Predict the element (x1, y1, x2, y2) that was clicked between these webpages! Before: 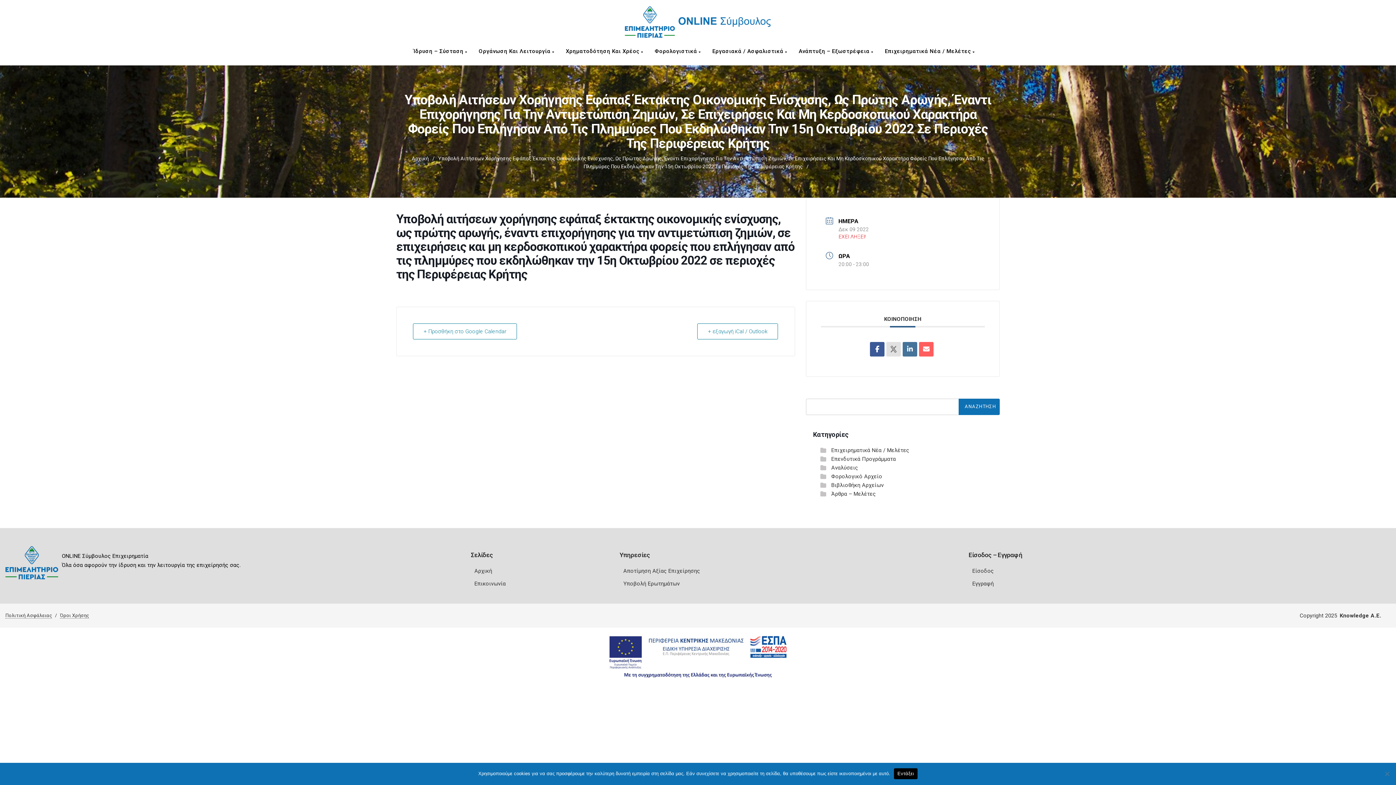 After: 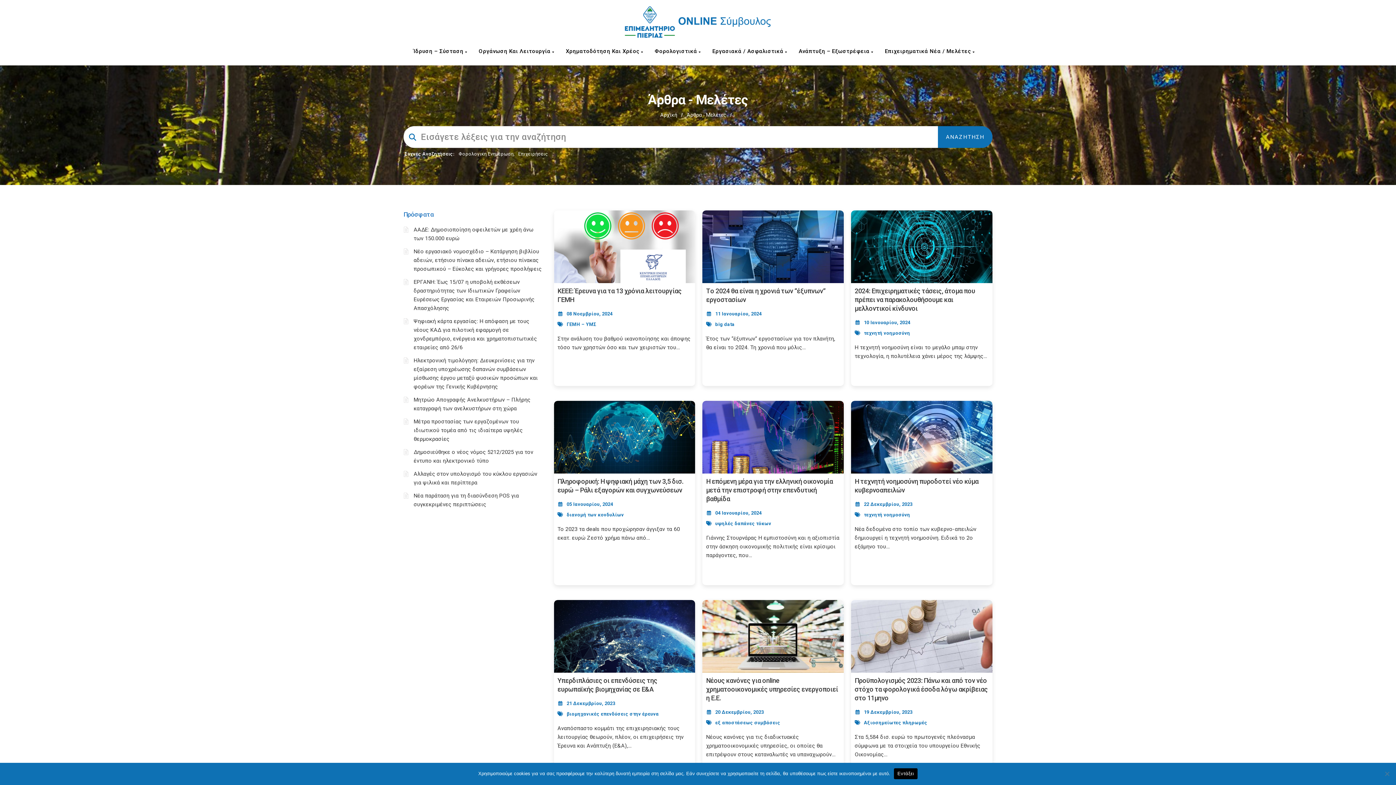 Action: bbox: (831, 491, 876, 497) label: Άρθρα – Μελέτες